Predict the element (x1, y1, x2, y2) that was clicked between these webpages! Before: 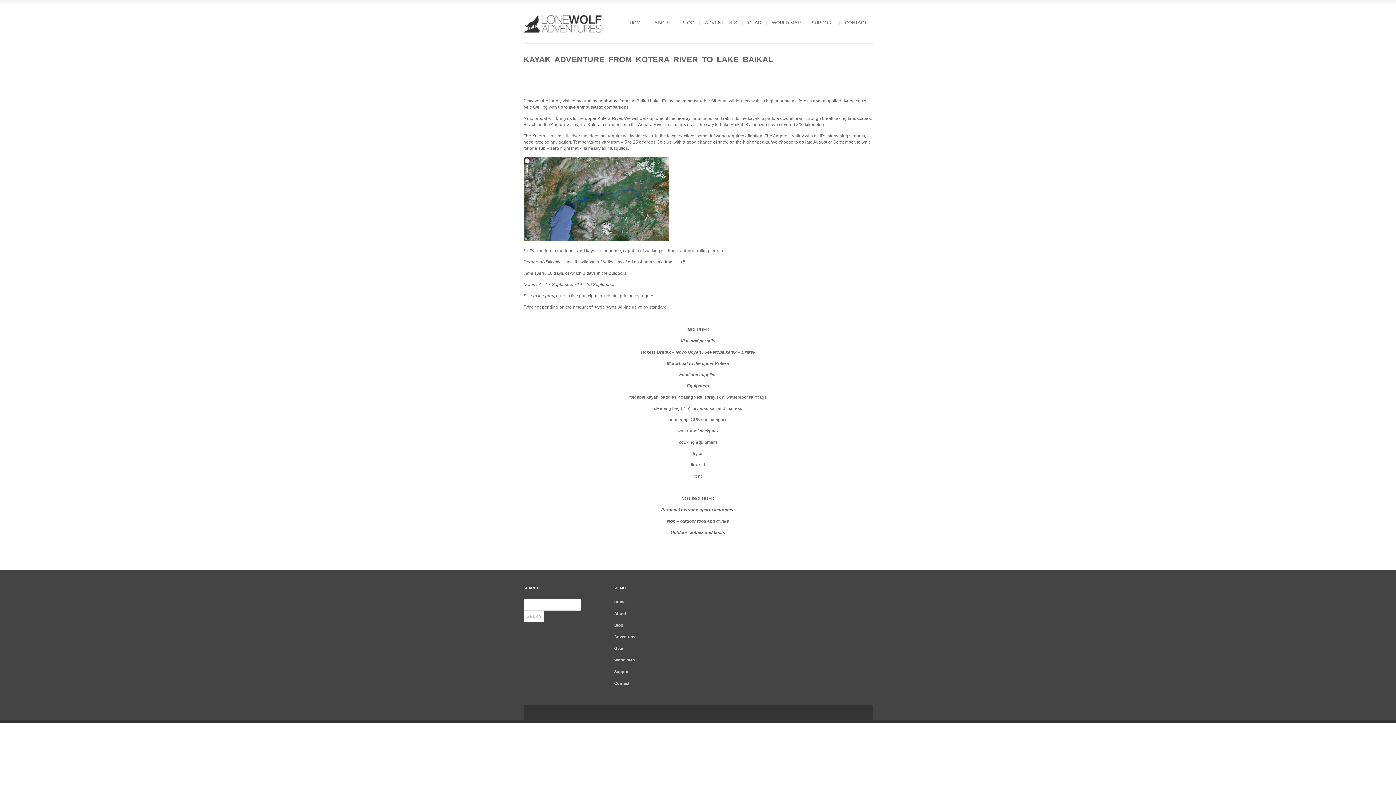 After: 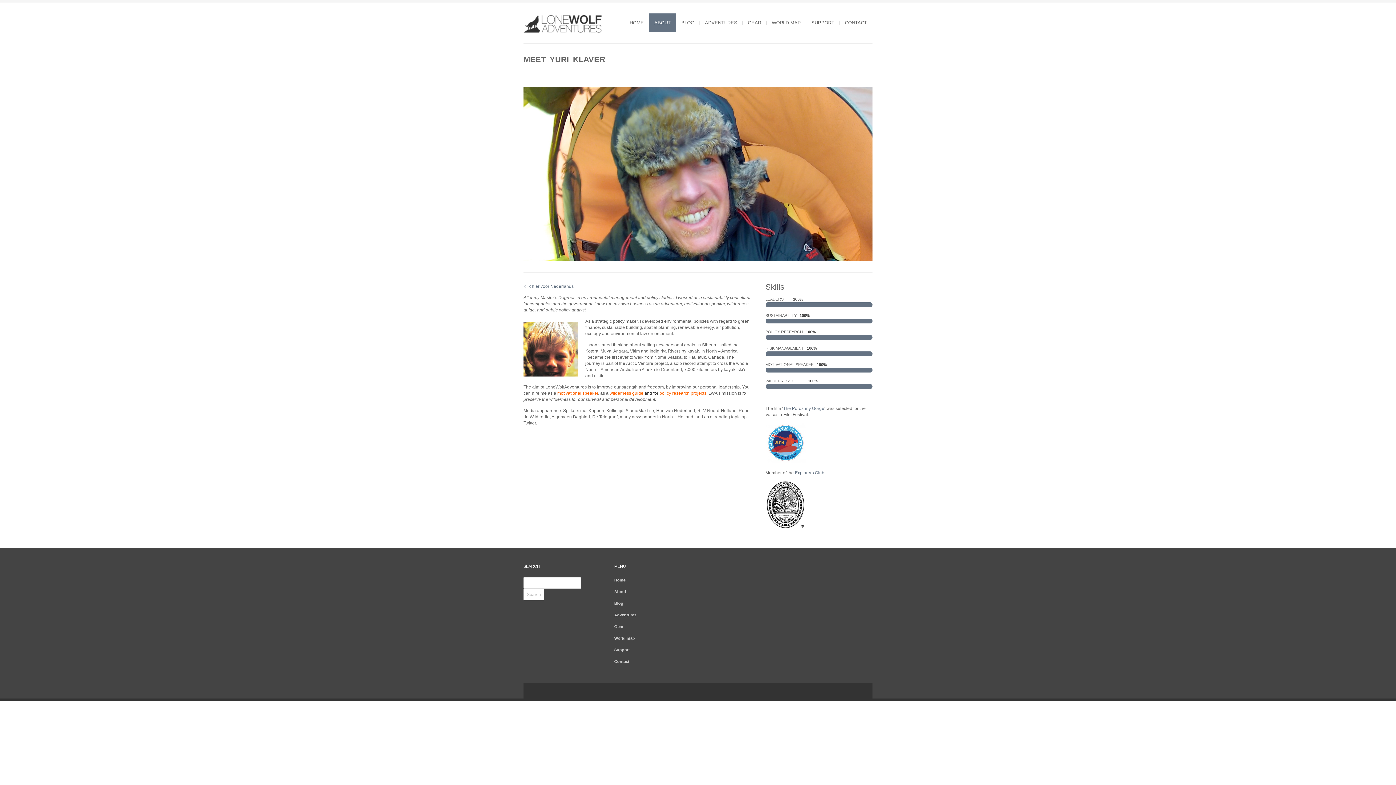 Action: bbox: (614, 611, 626, 616) label: About